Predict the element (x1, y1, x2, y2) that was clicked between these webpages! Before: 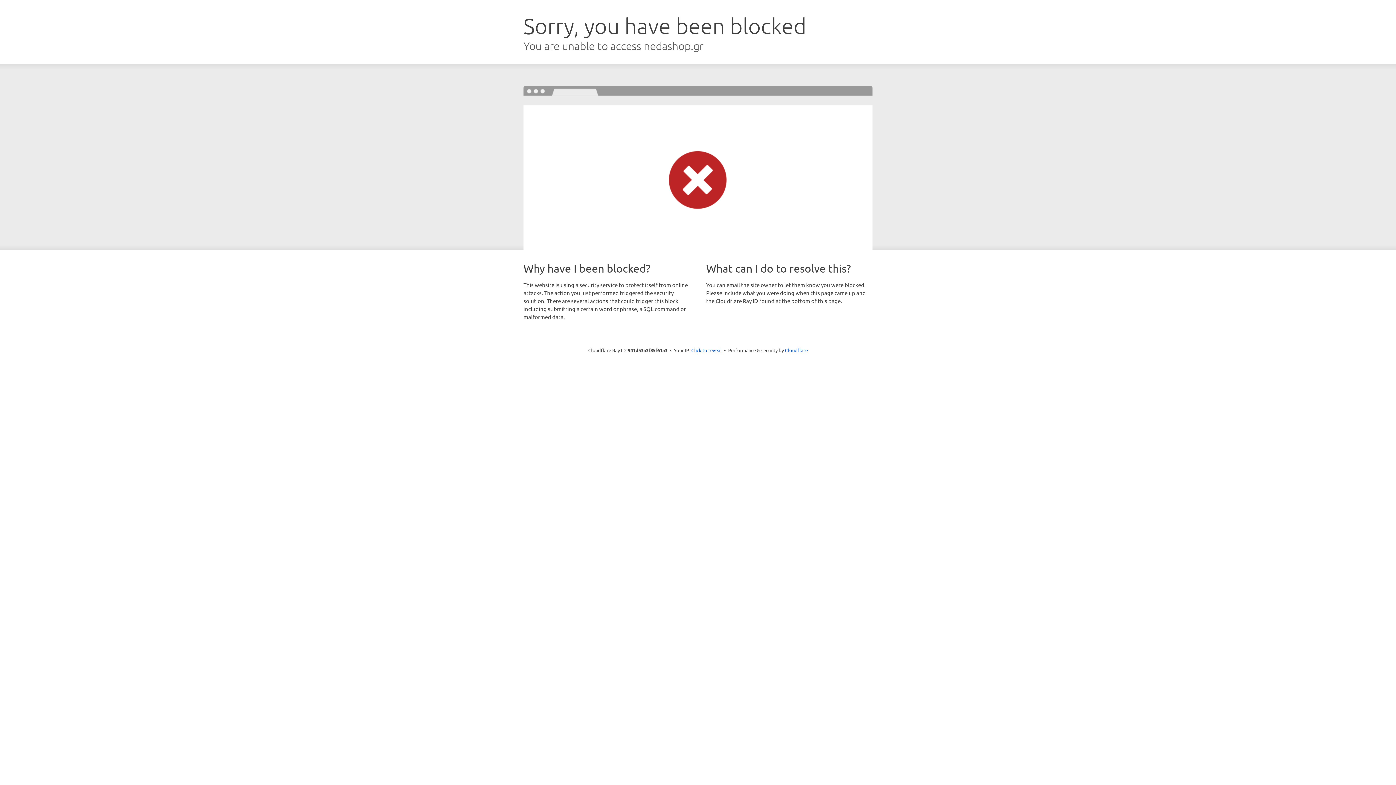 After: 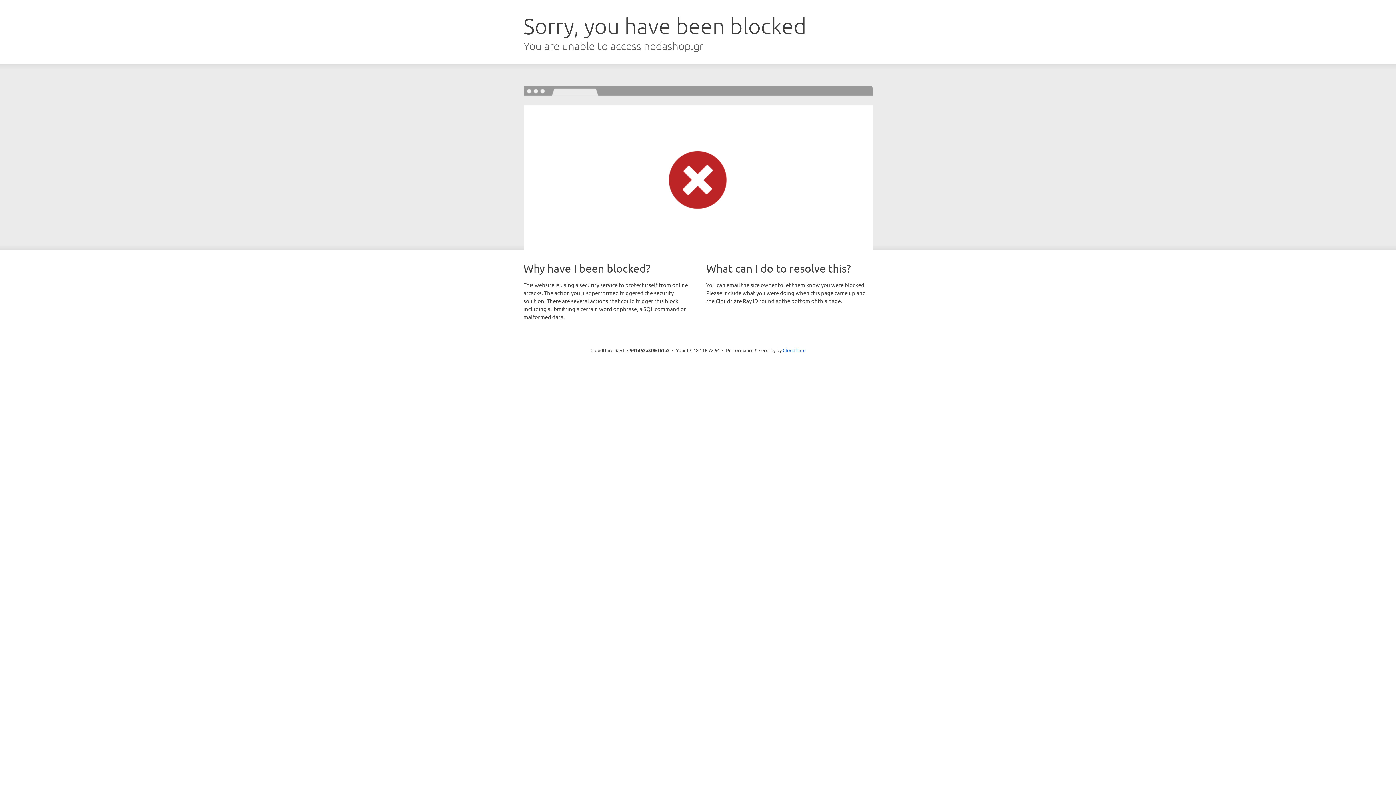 Action: bbox: (691, 346, 722, 353) label: Click to reveal